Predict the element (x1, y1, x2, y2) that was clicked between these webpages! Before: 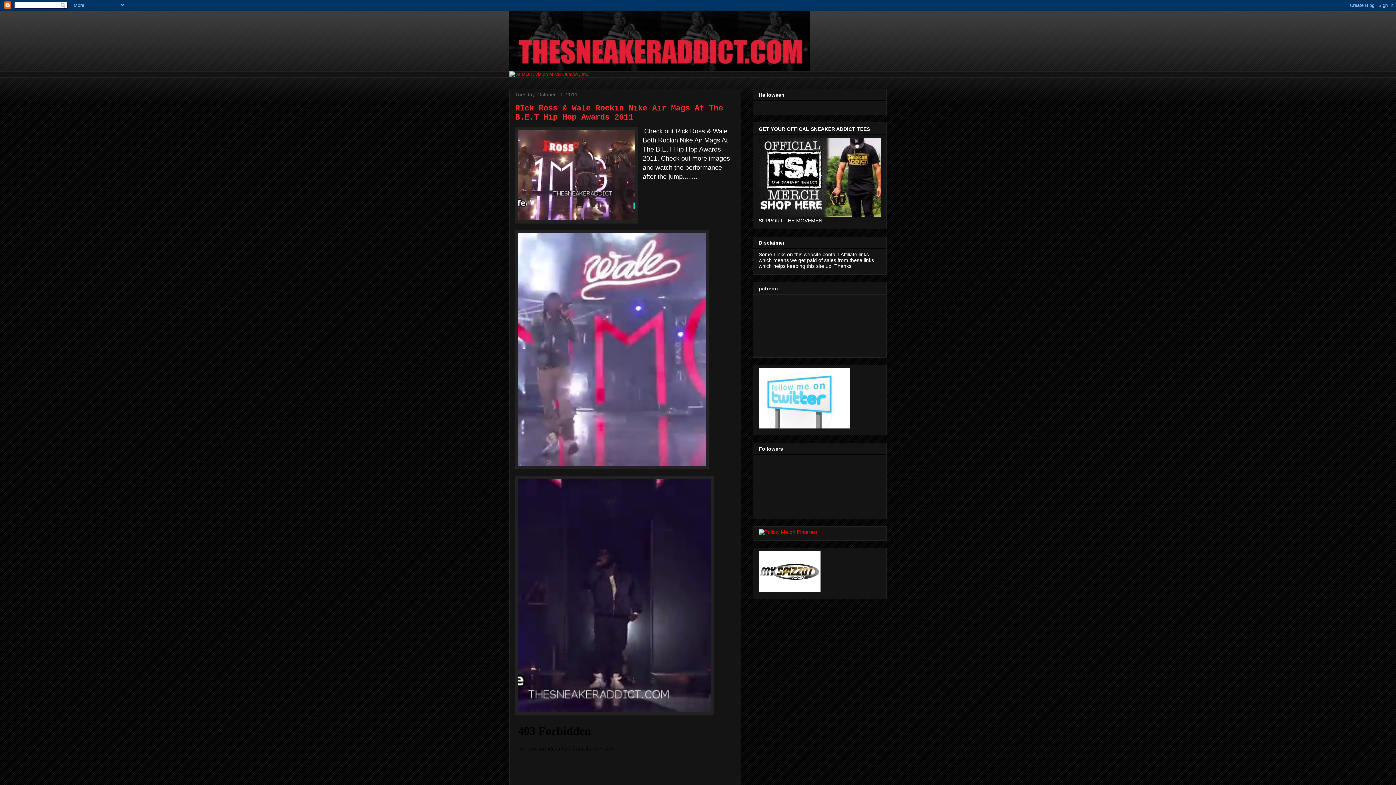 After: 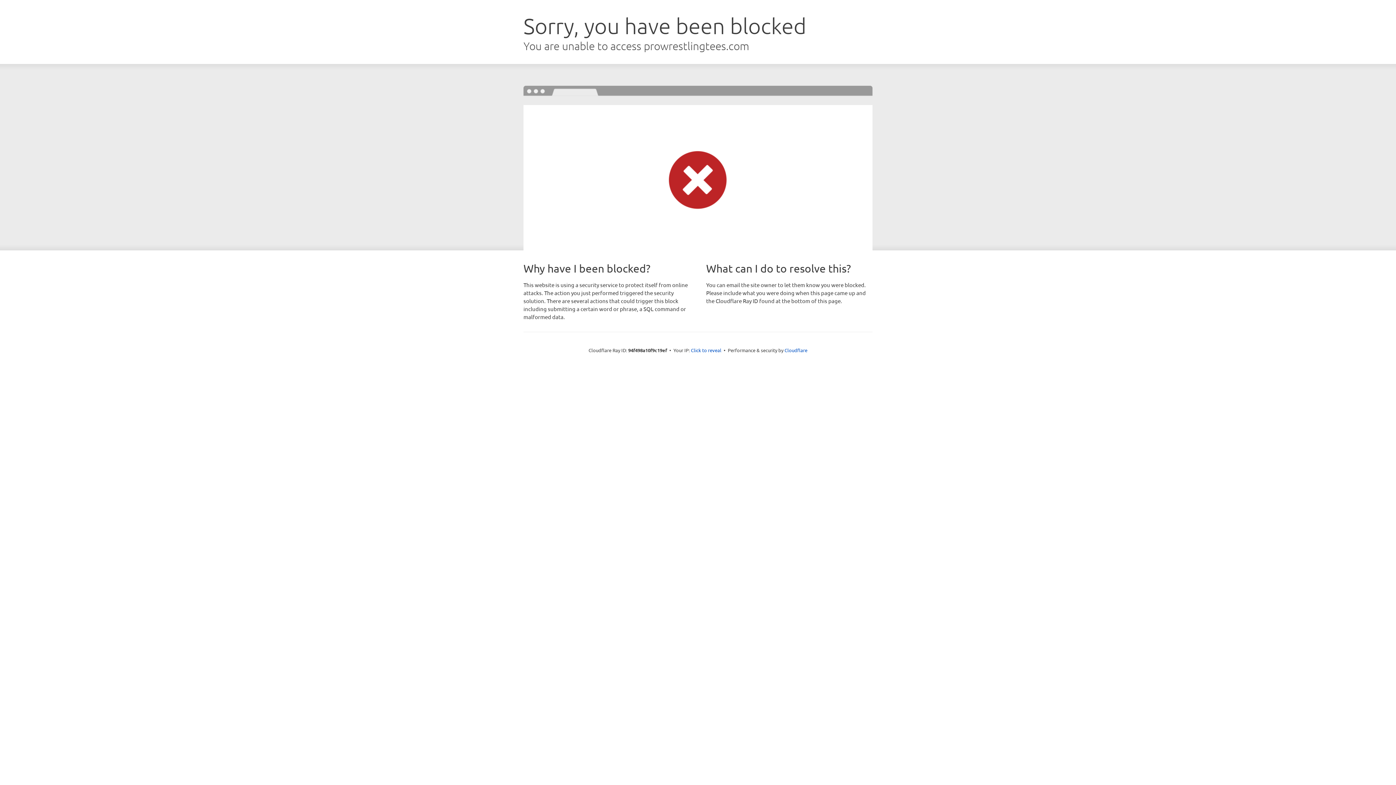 Action: bbox: (758, 211, 881, 217)